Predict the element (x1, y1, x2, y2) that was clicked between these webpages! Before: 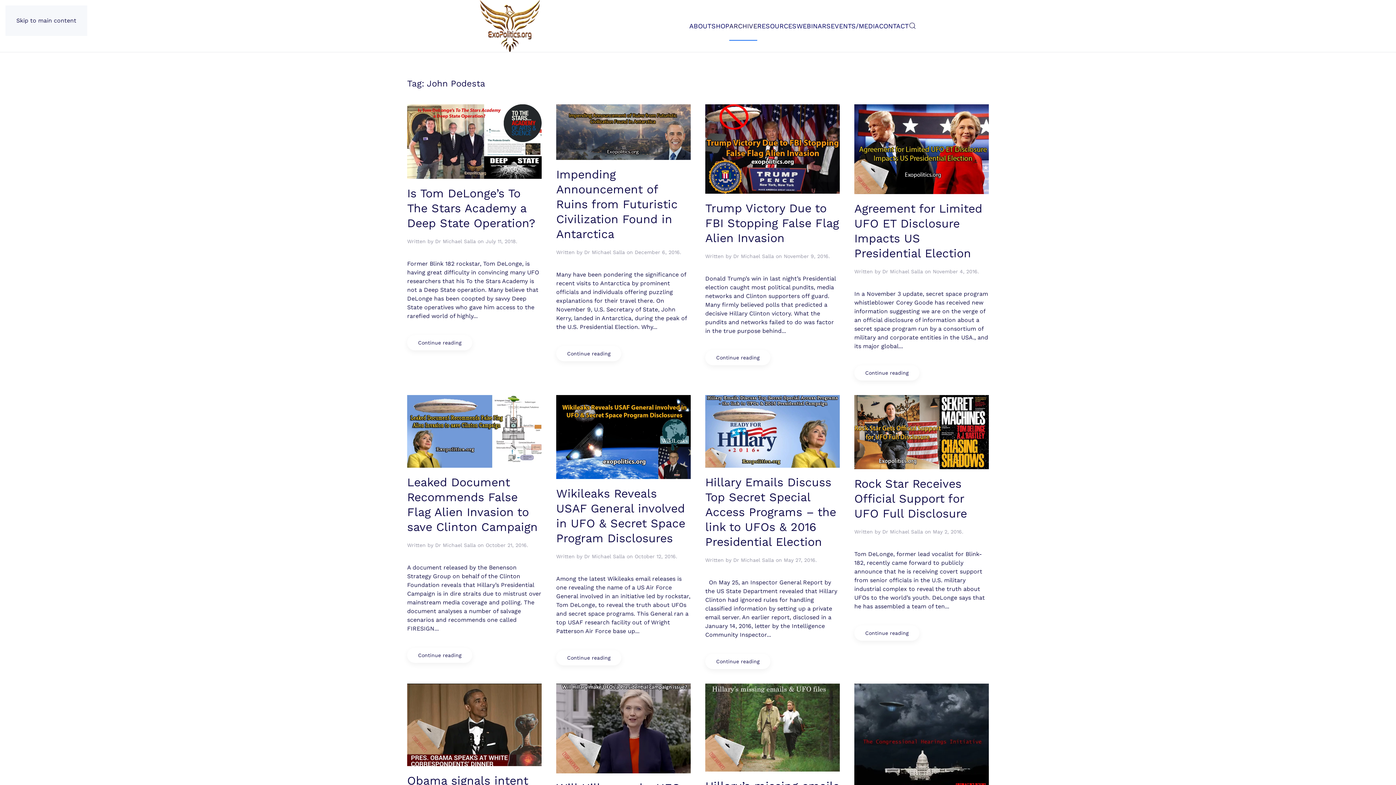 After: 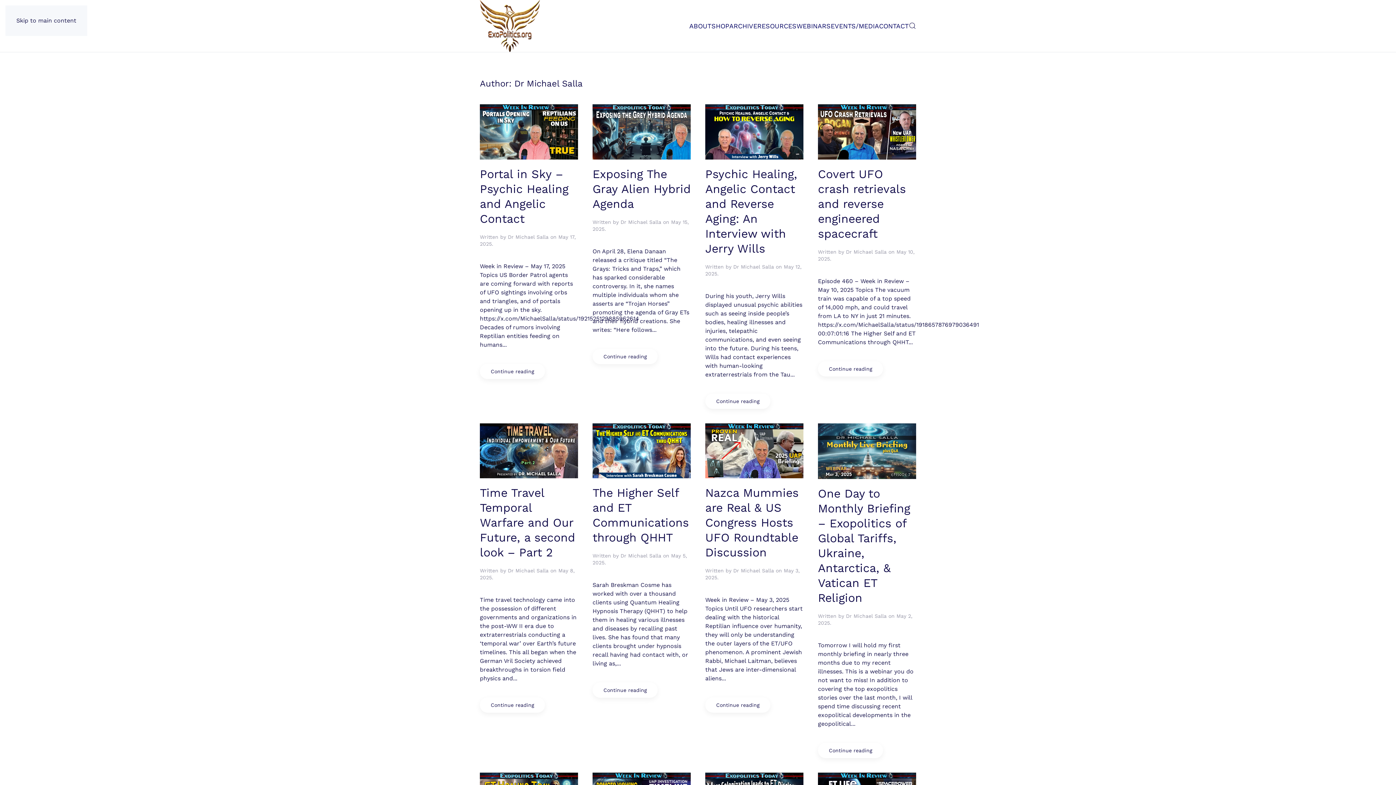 Action: label: Dr Michael Salla bbox: (435, 542, 476, 548)